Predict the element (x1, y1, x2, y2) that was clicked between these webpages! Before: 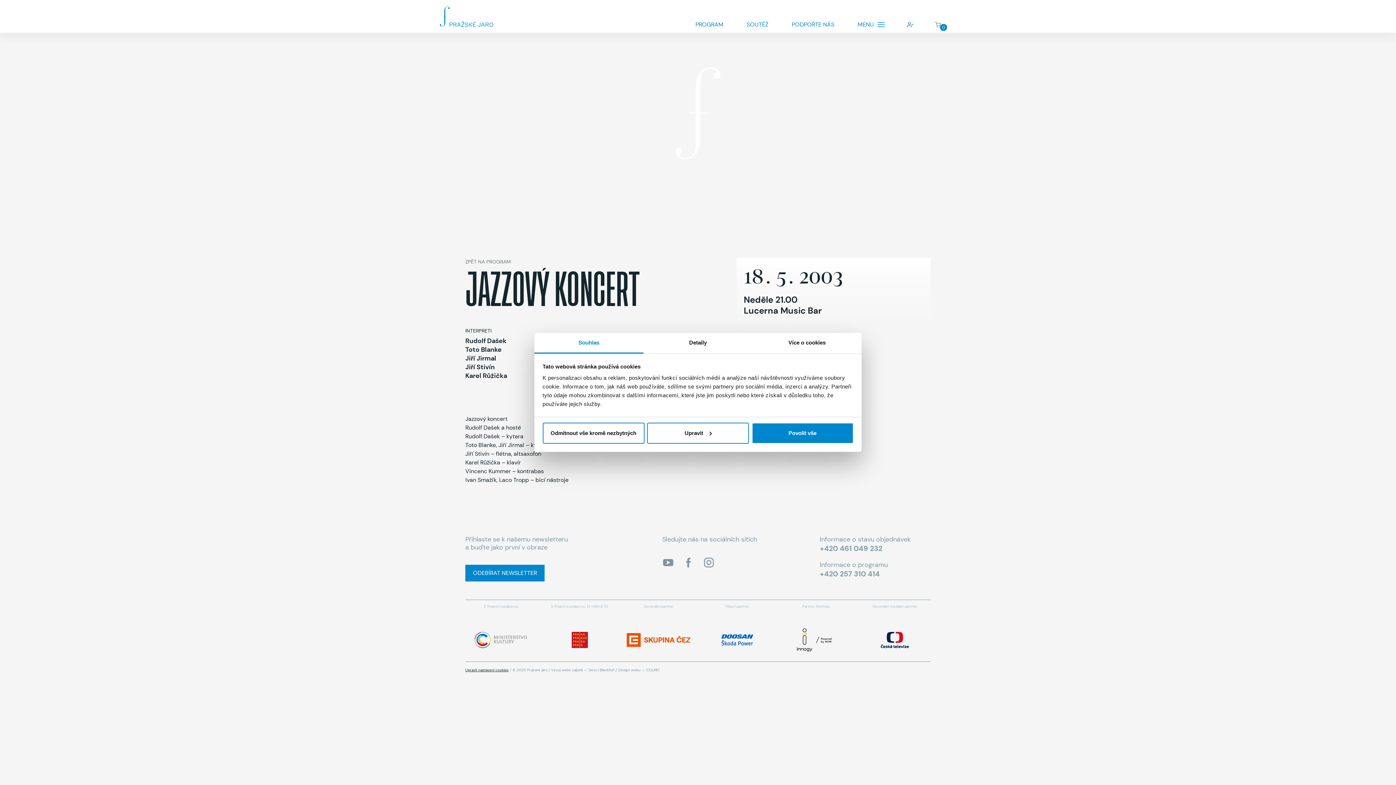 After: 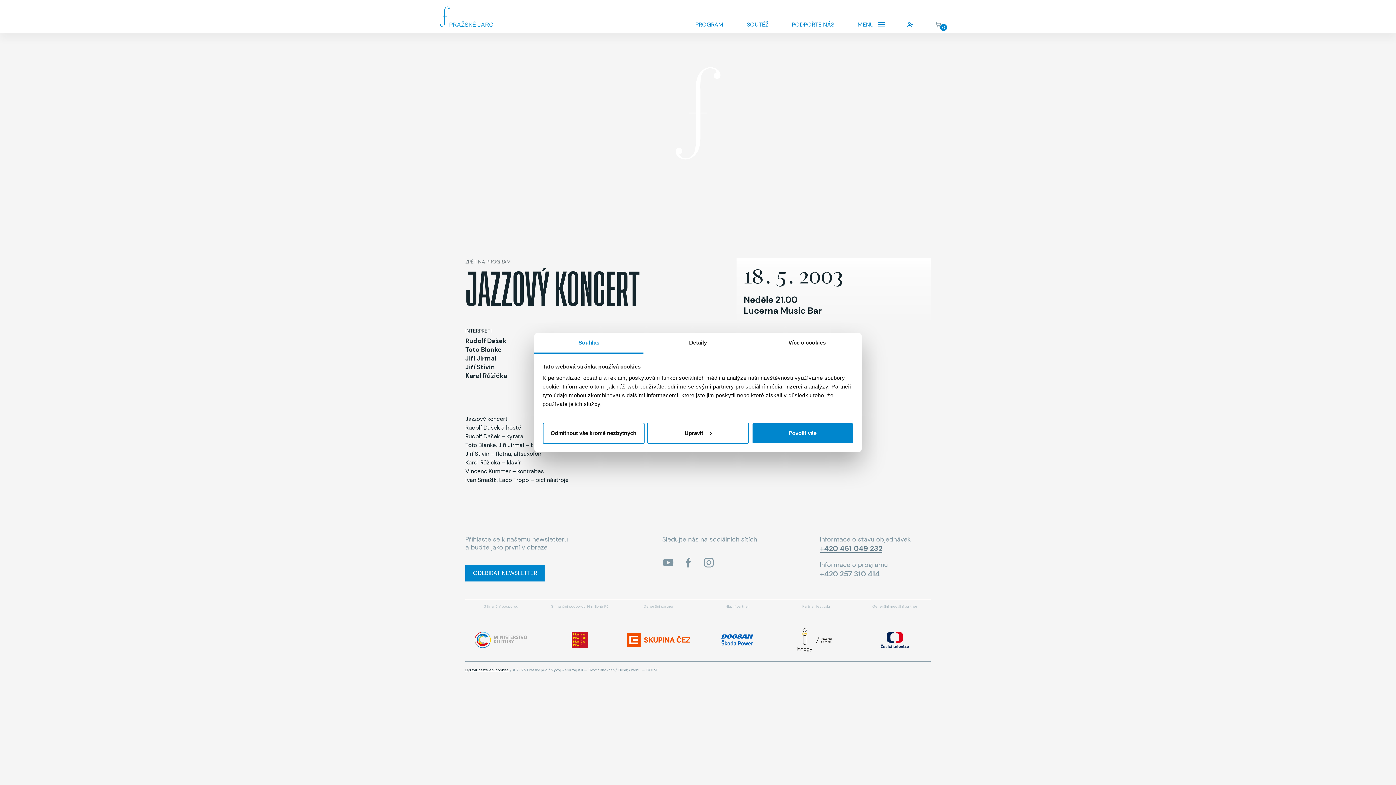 Action: bbox: (819, 544, 882, 553) label: +420 461 049 232